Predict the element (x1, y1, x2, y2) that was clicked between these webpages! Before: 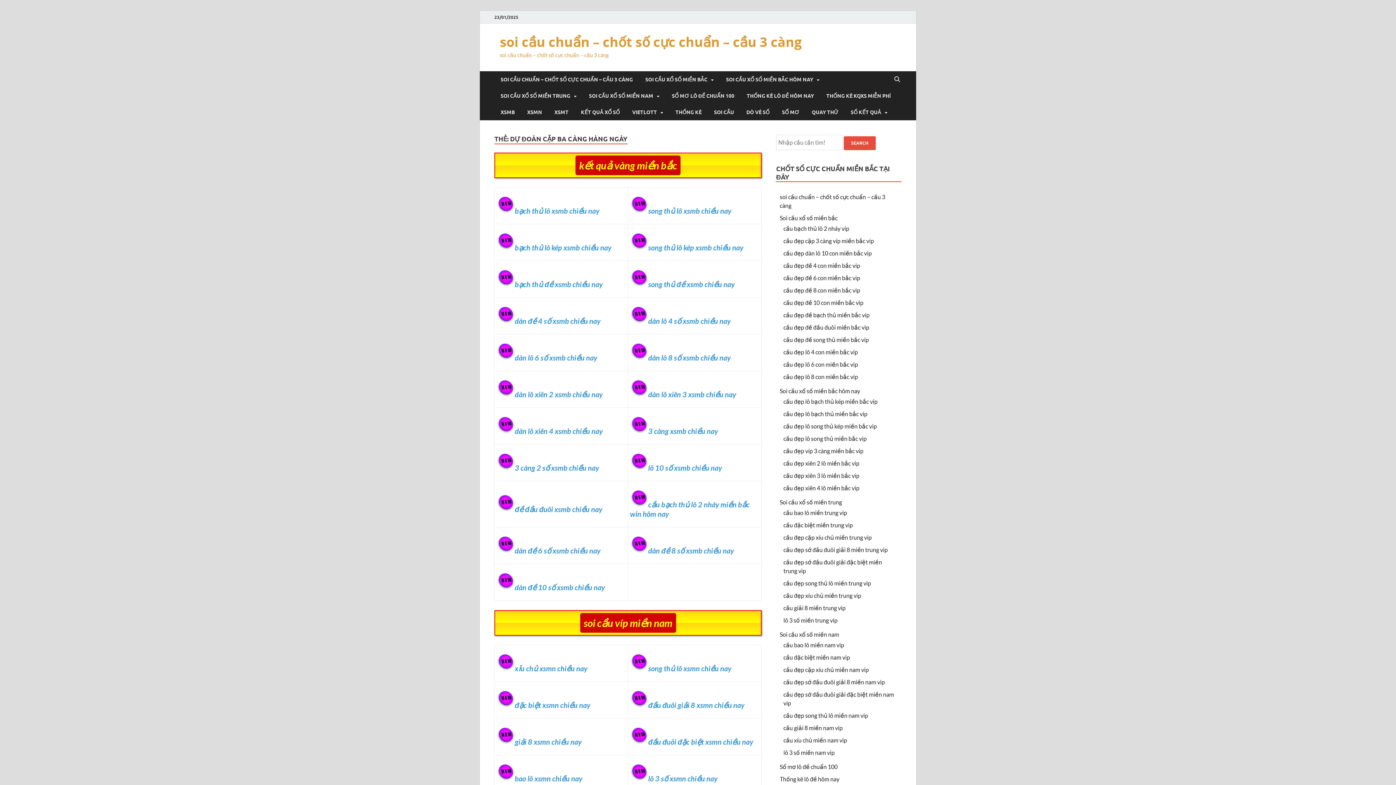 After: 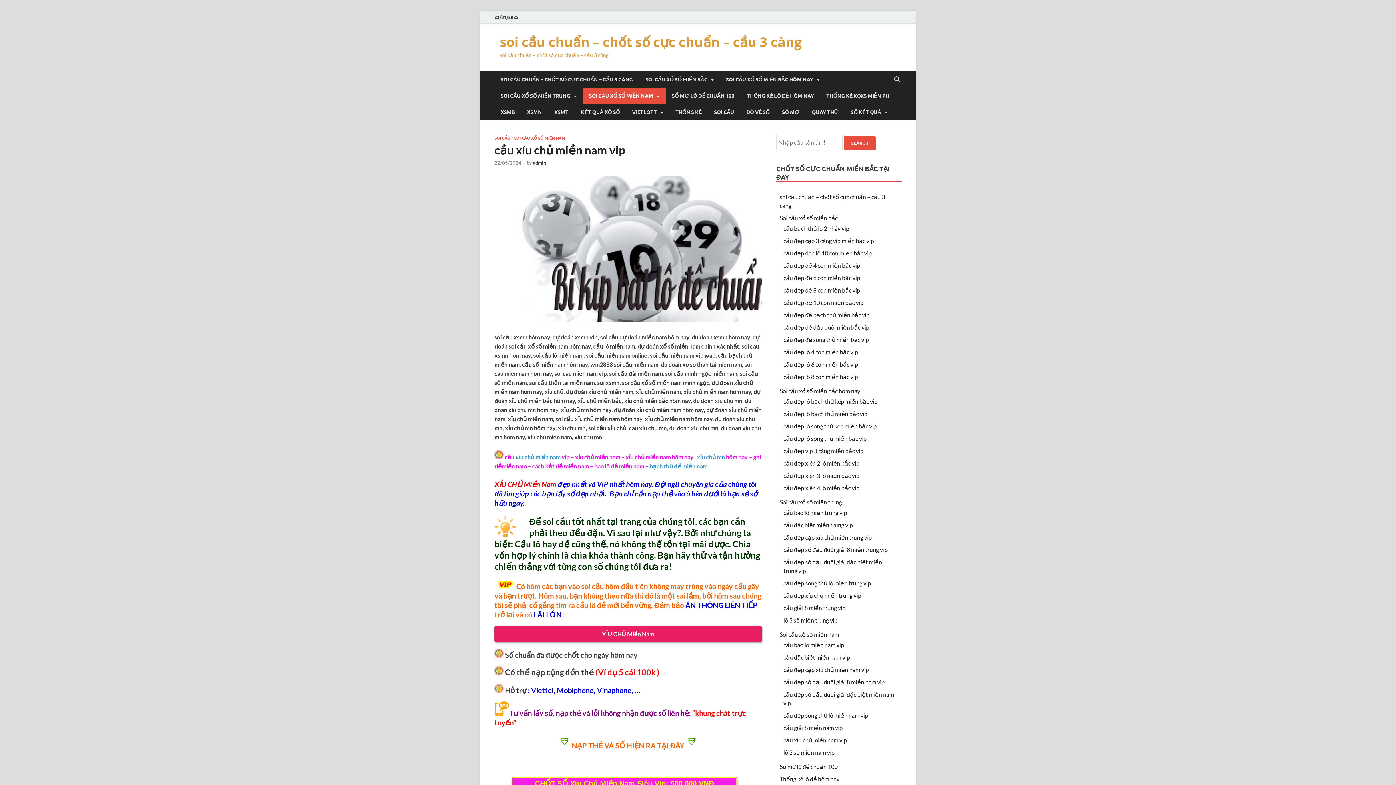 Action: label: xỉu chủ xsmn chiều nay bbox: (514, 664, 587, 673)